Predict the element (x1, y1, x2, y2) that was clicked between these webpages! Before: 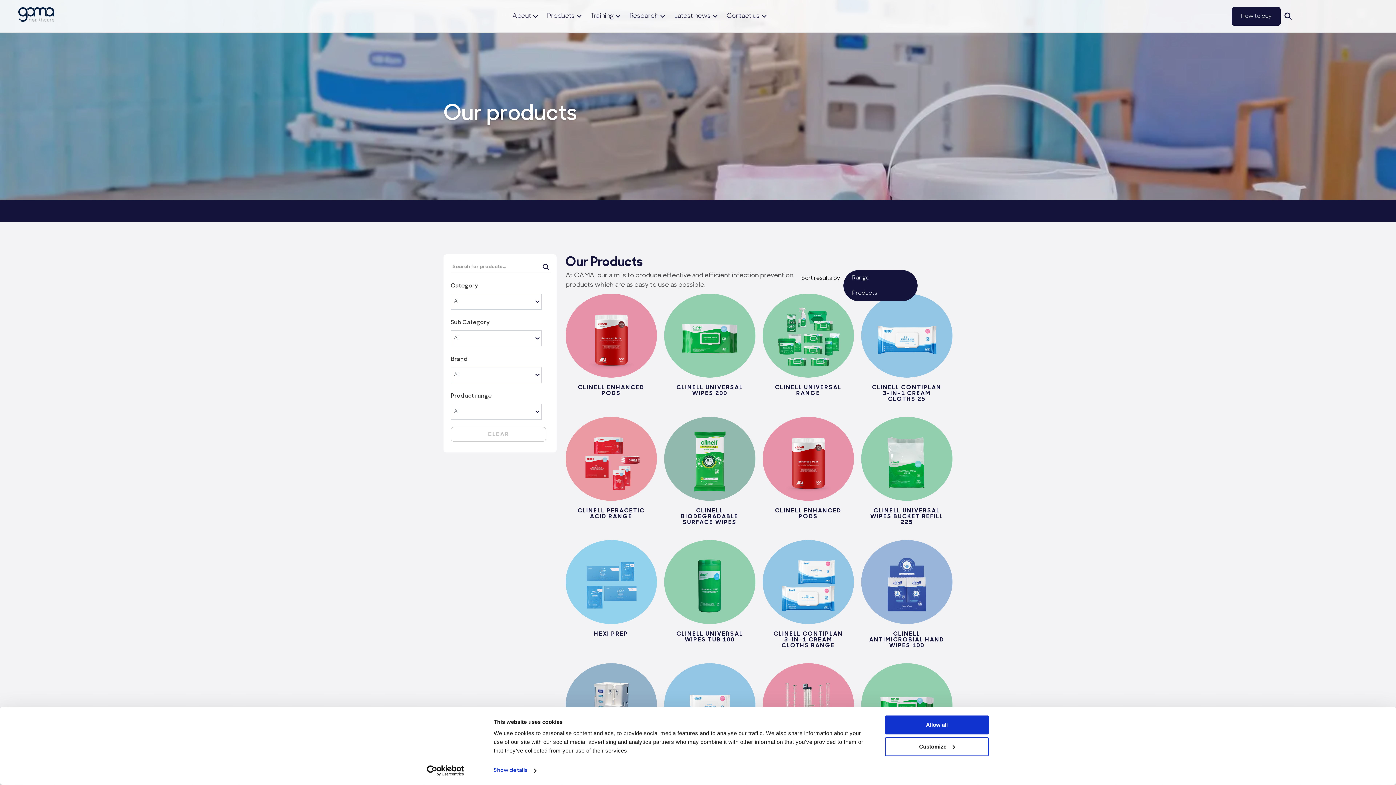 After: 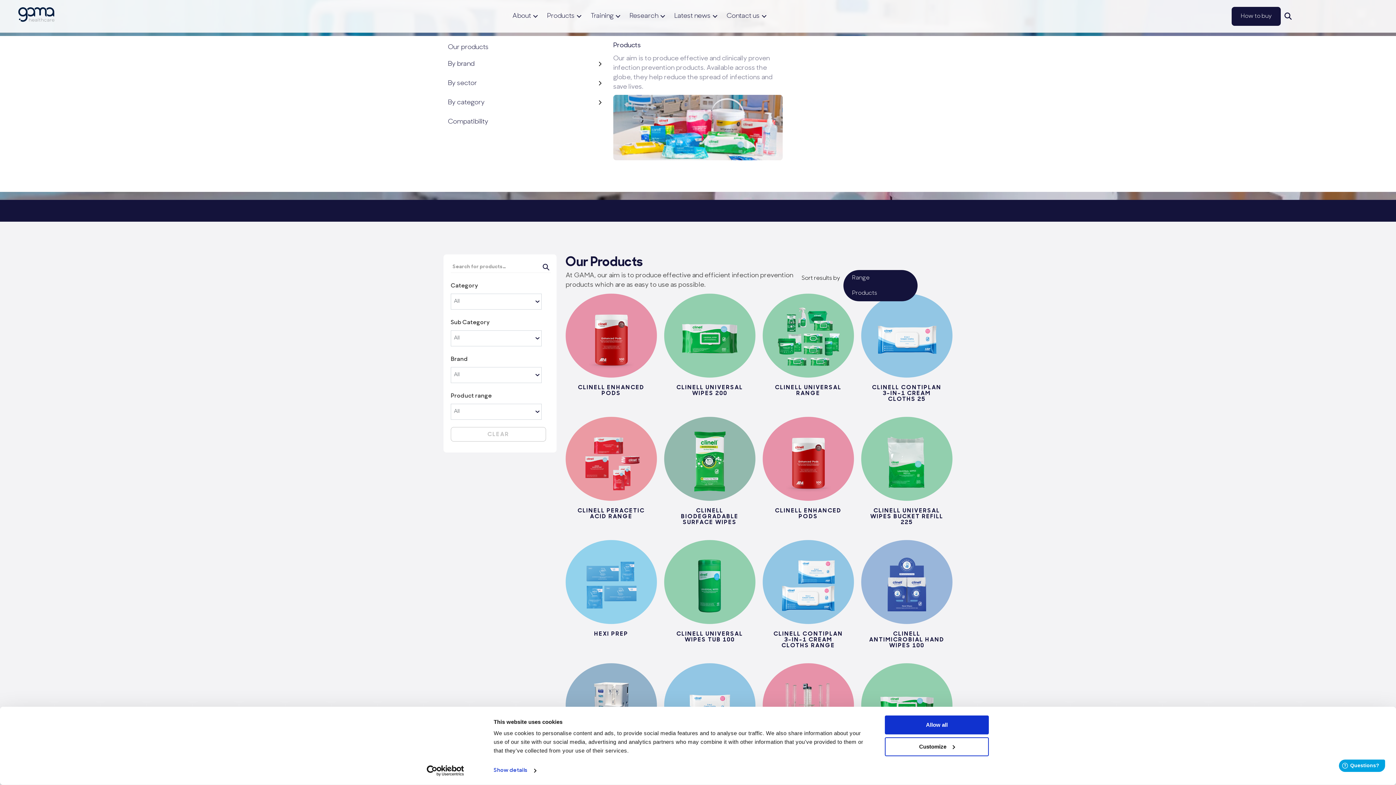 Action: label: Products bbox: (543, 7, 587, 24)